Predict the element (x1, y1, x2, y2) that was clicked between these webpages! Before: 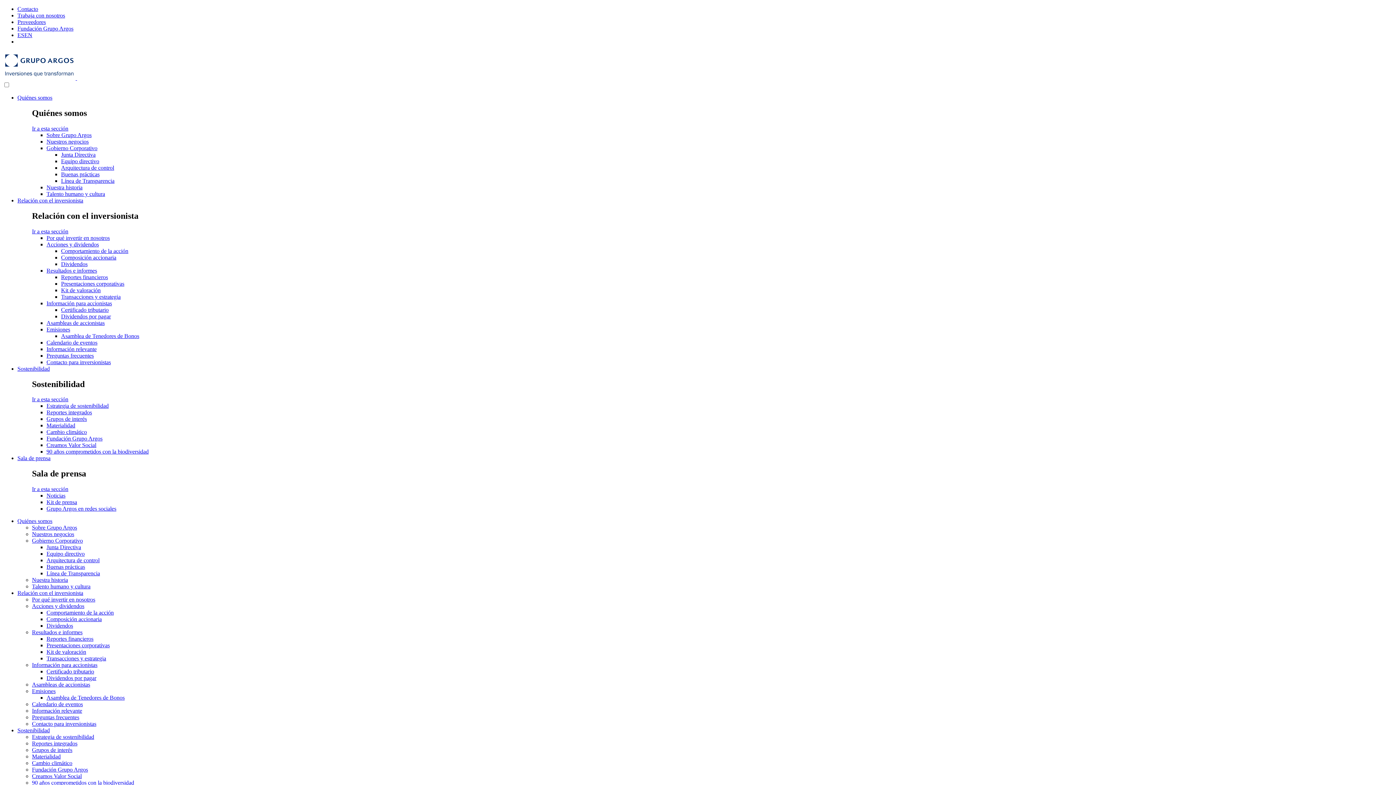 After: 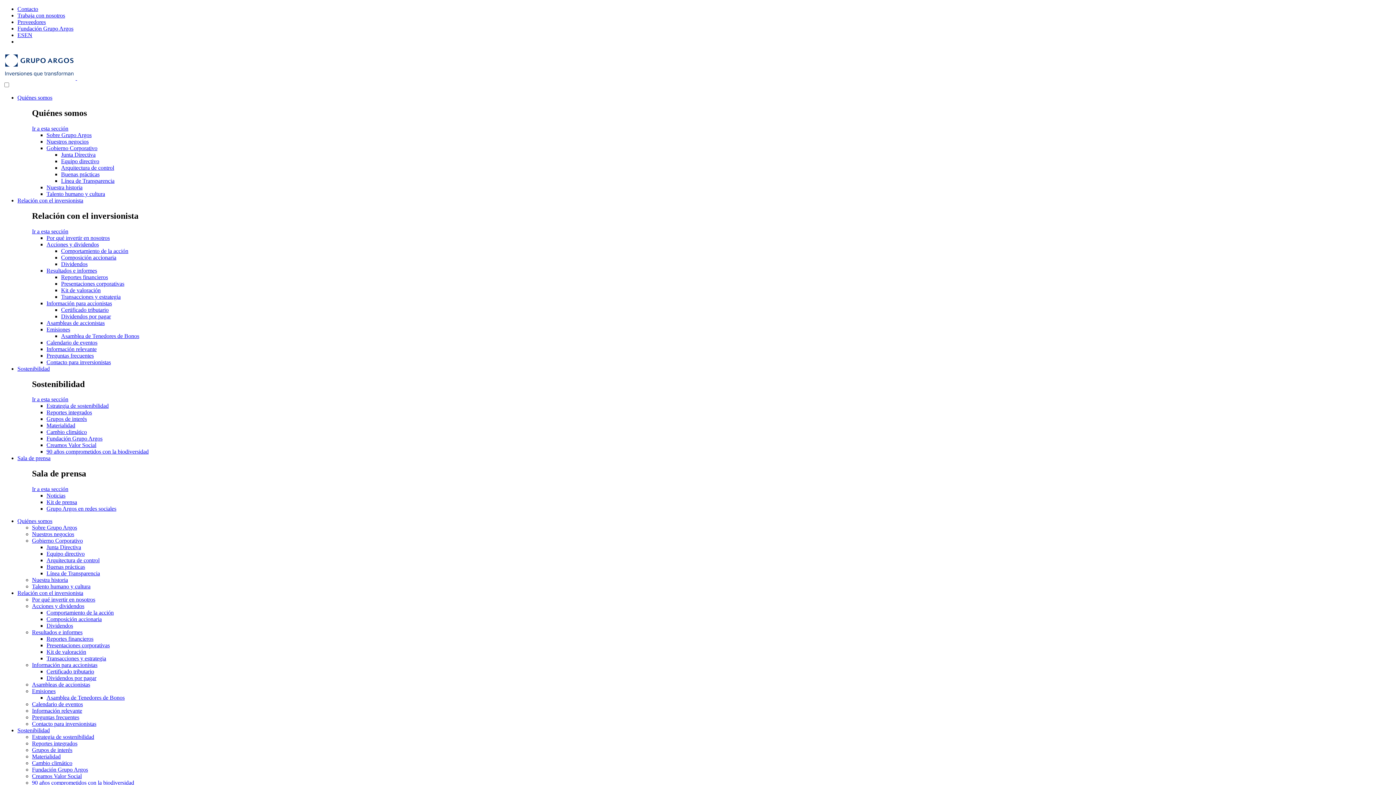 Action: bbox: (32, 524, 77, 531) label: Sobre Grupo Argos